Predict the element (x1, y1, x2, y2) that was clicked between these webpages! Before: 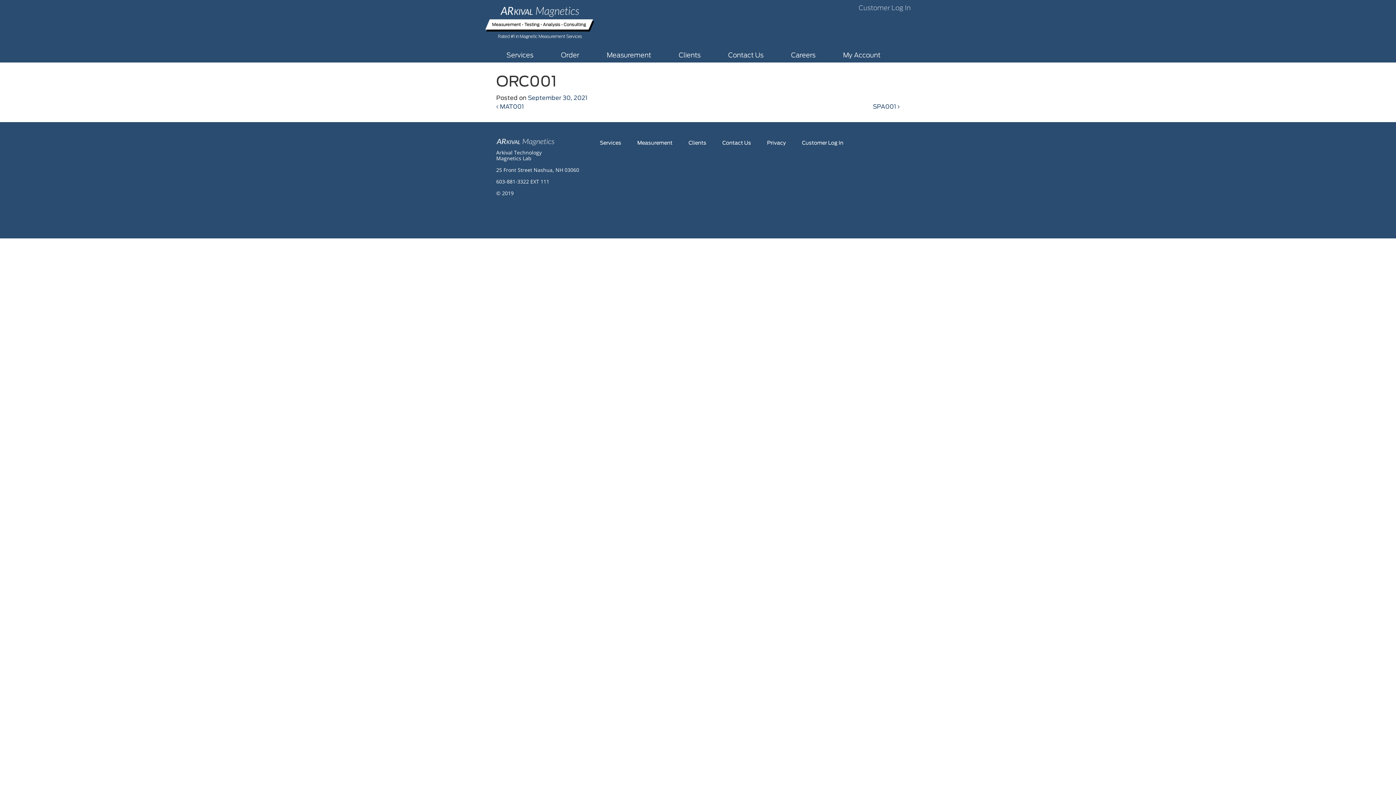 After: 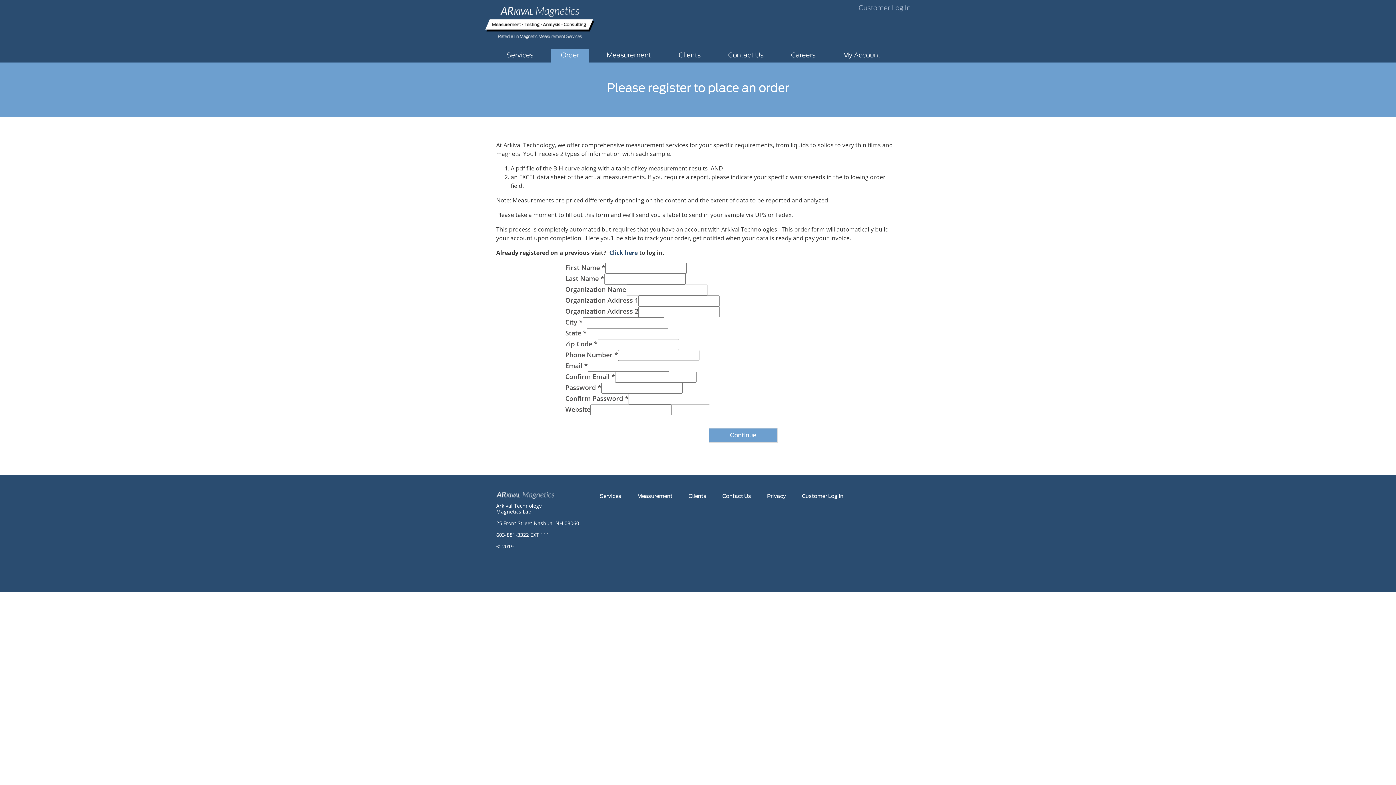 Action: bbox: (558, 49, 582, 62) label: Order